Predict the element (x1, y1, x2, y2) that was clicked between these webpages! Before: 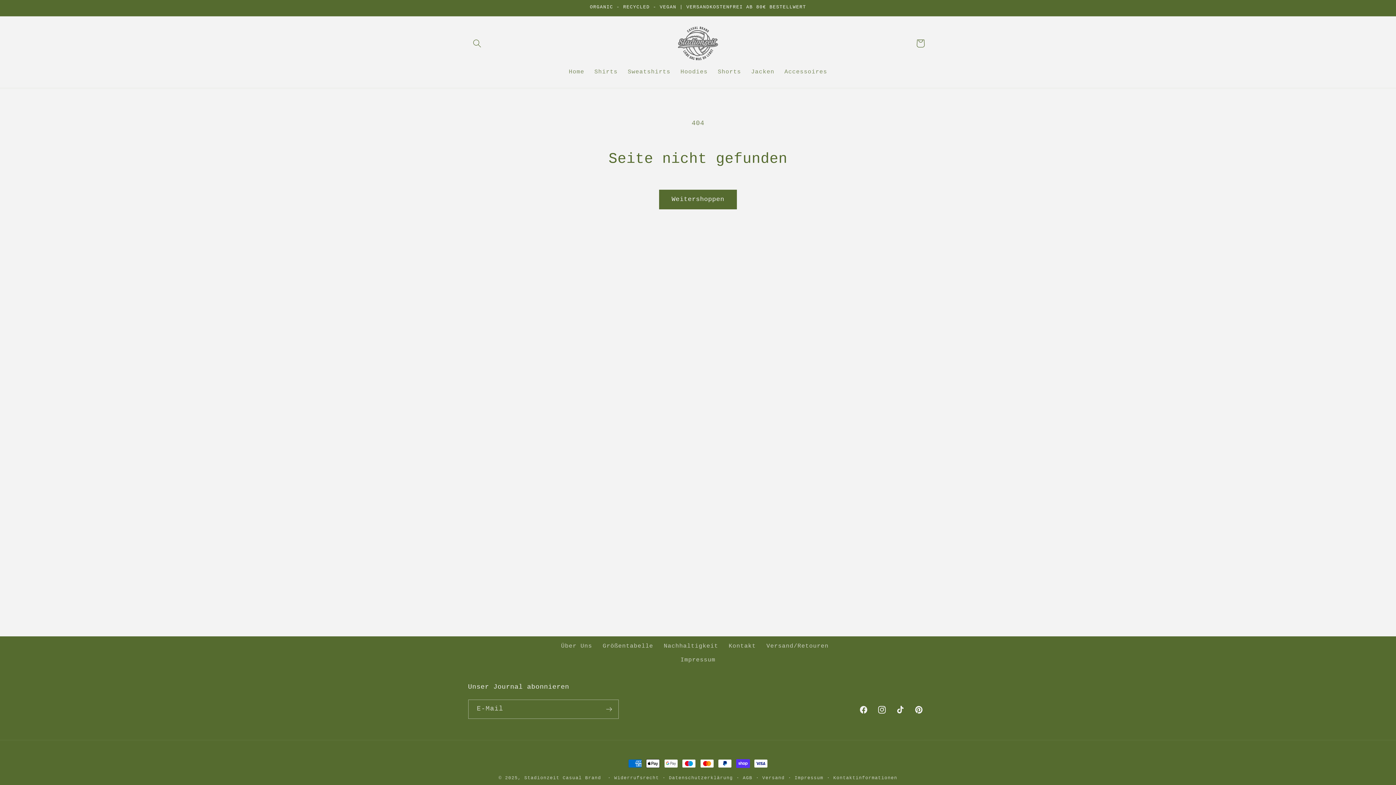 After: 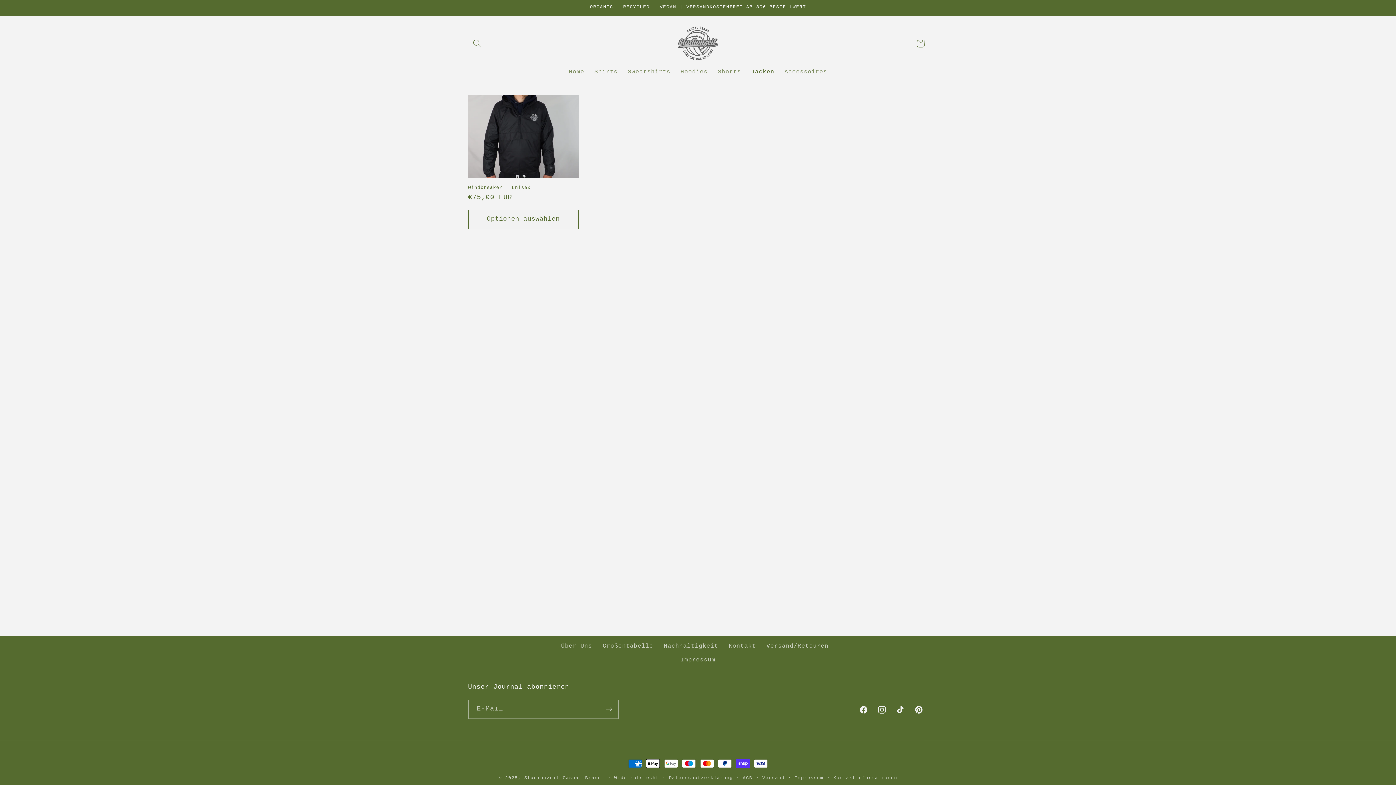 Action: bbox: (746, 63, 779, 80) label: Jacken